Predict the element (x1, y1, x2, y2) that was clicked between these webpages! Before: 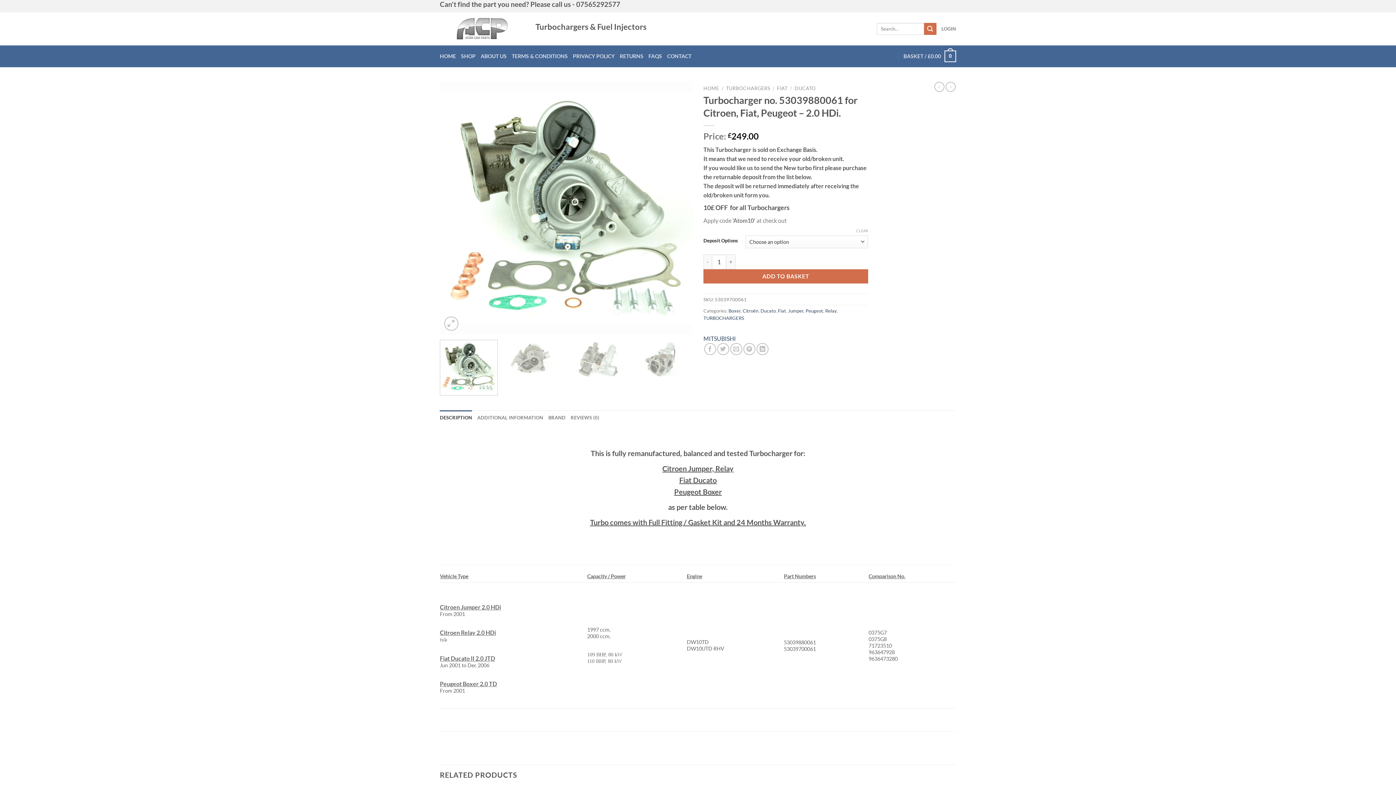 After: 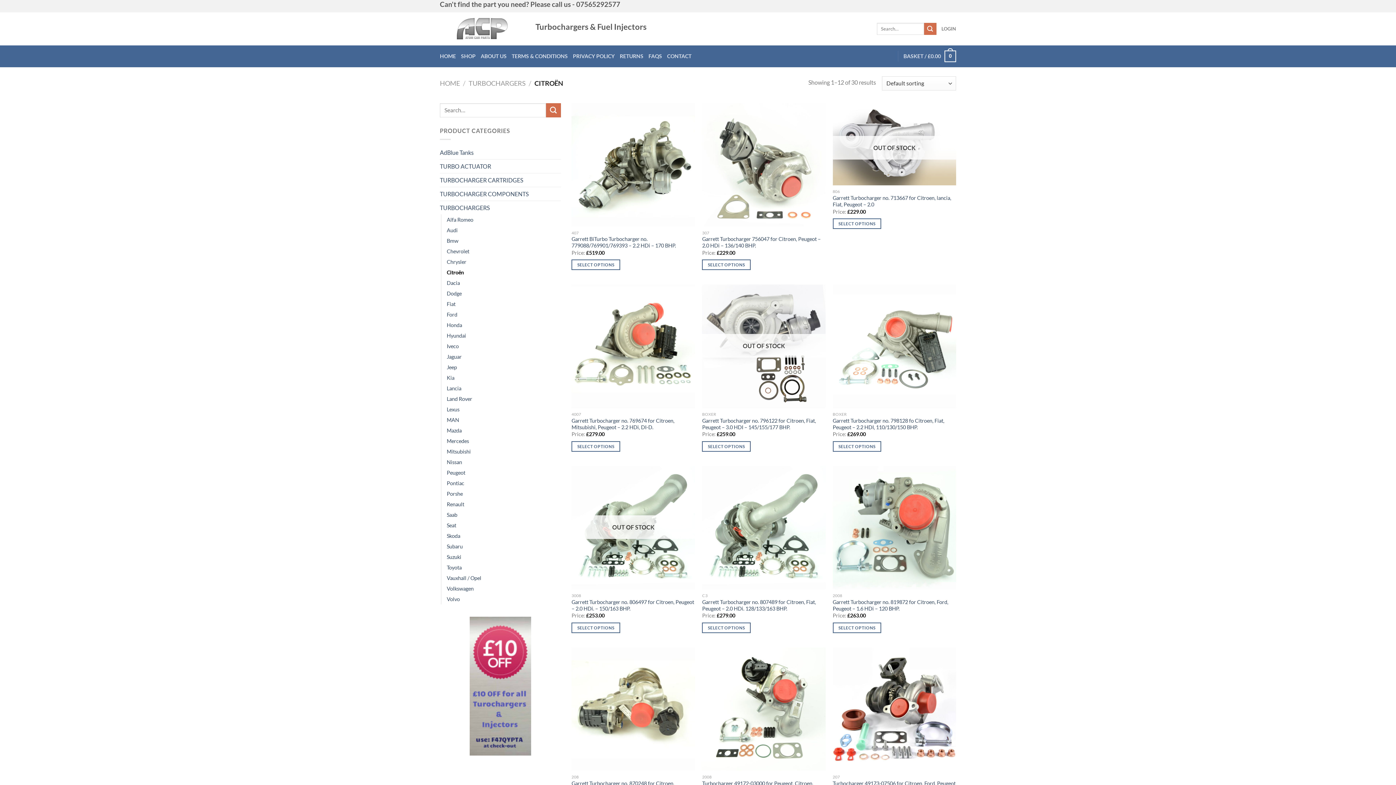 Action: label: Citroën bbox: (742, 308, 758, 313)